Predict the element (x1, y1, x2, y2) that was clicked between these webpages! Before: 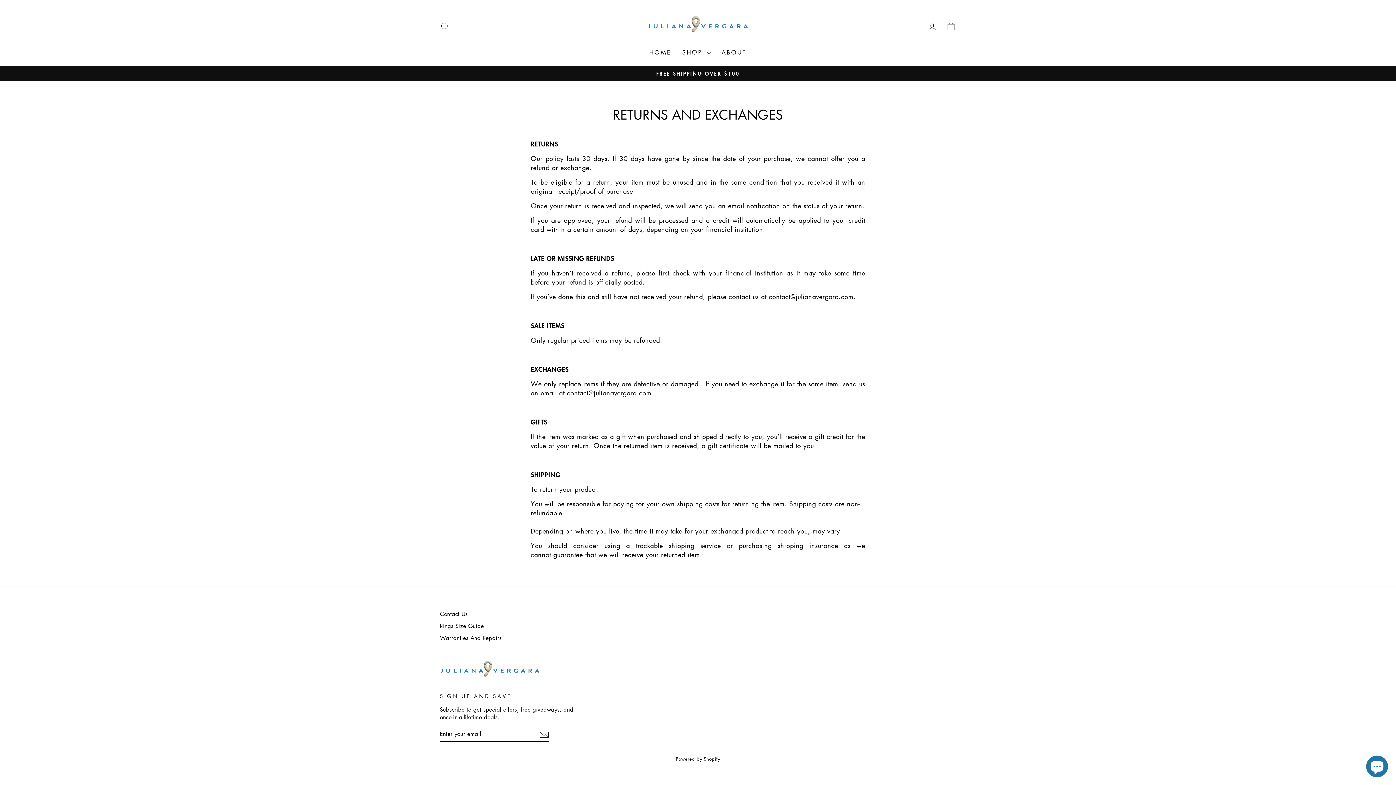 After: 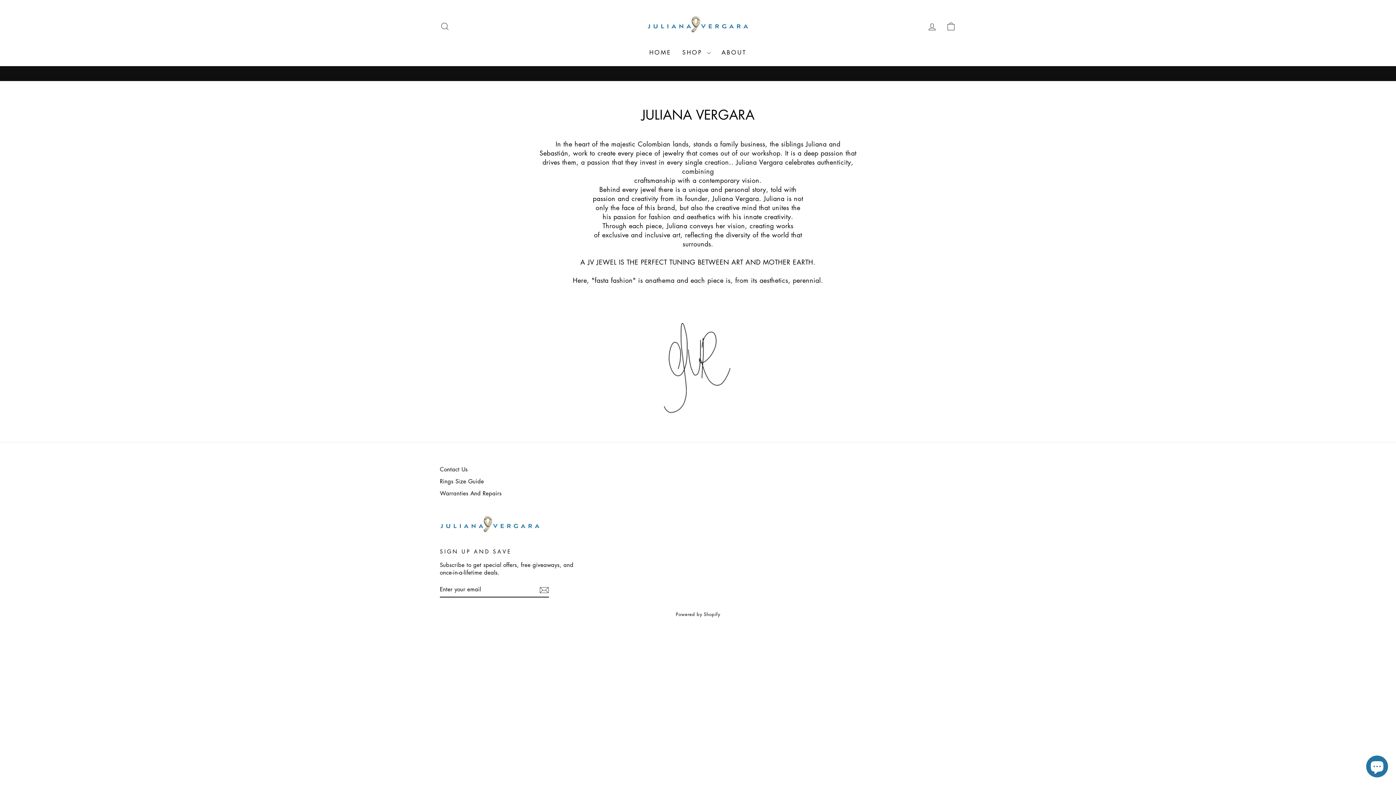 Action: bbox: (716, 45, 752, 58) label: ABOUT